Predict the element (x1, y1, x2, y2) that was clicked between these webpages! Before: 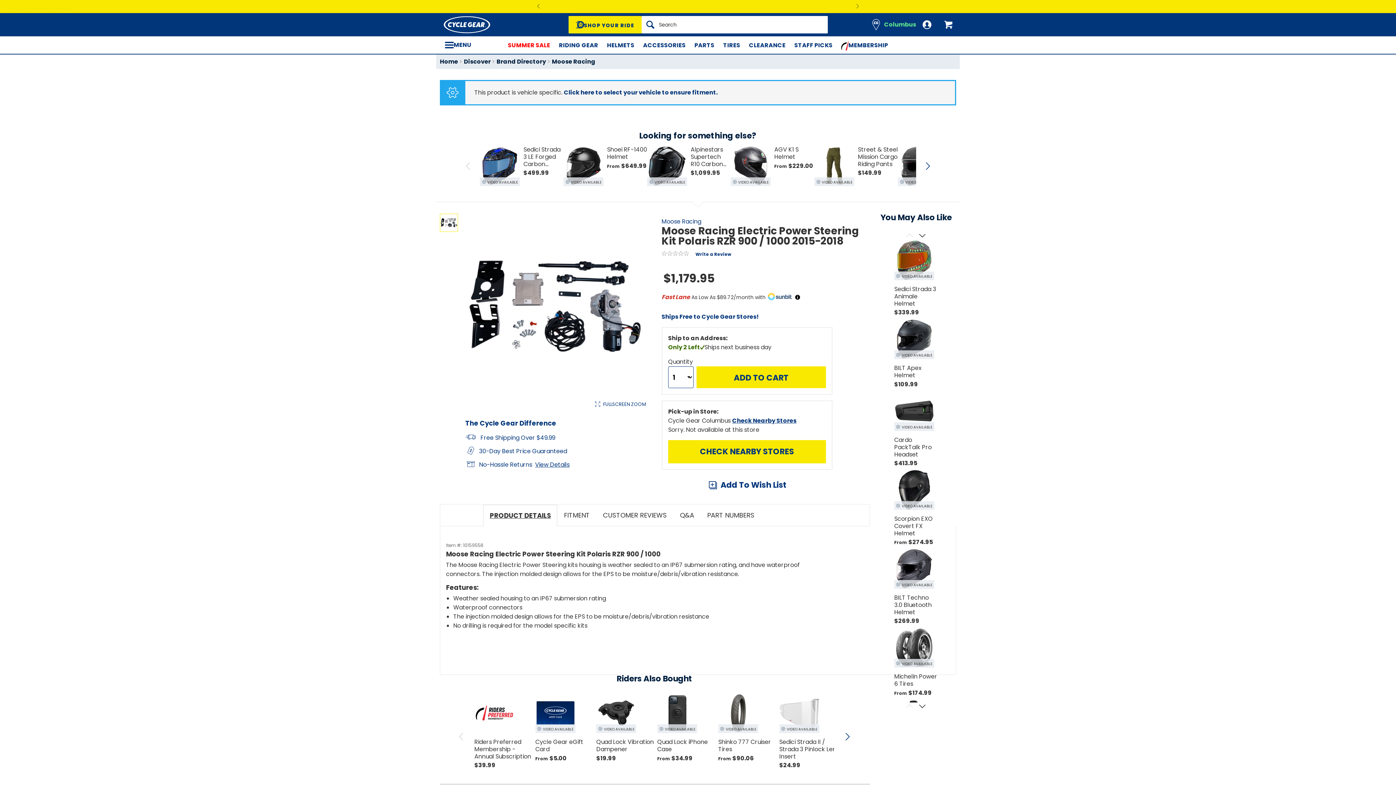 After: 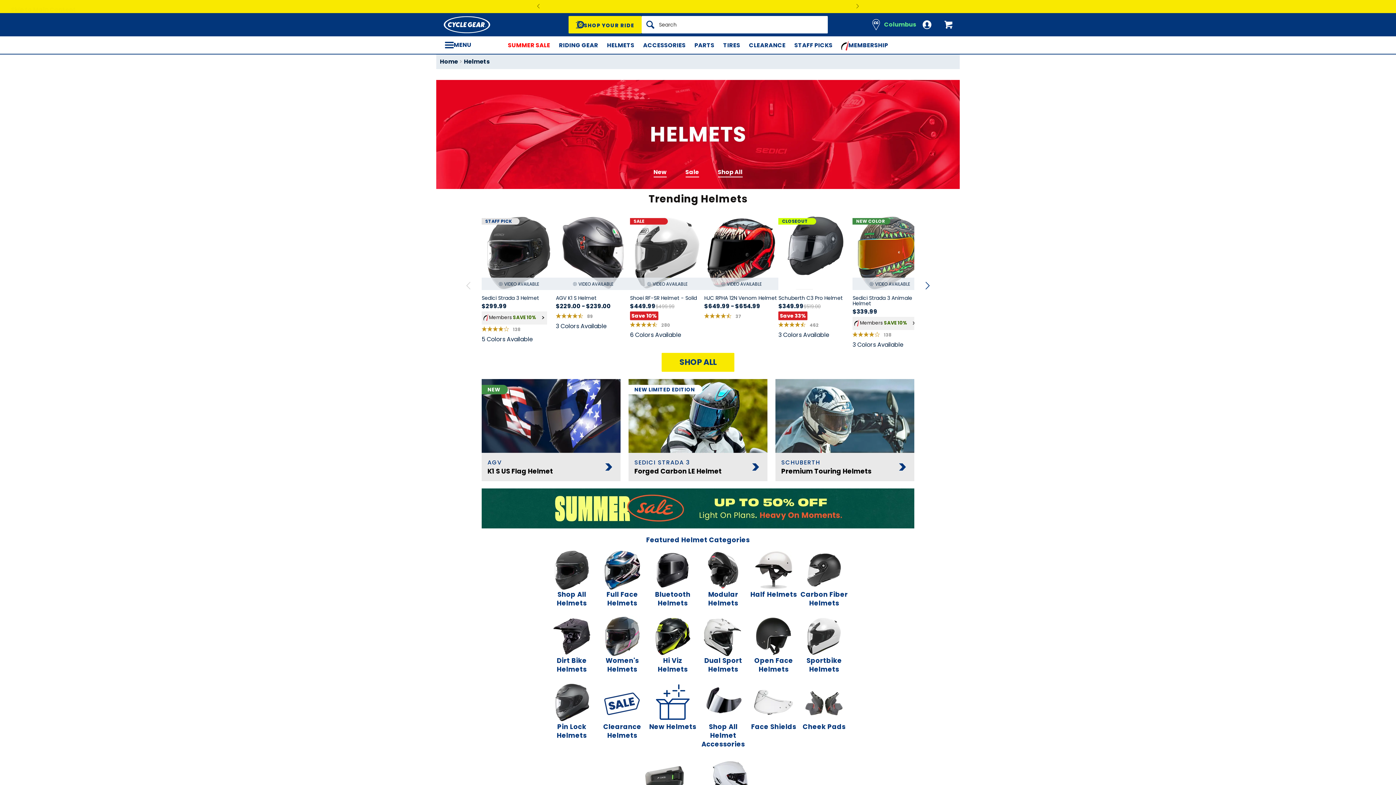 Action: label: HELMETS bbox: (602, 36, 638, 54)